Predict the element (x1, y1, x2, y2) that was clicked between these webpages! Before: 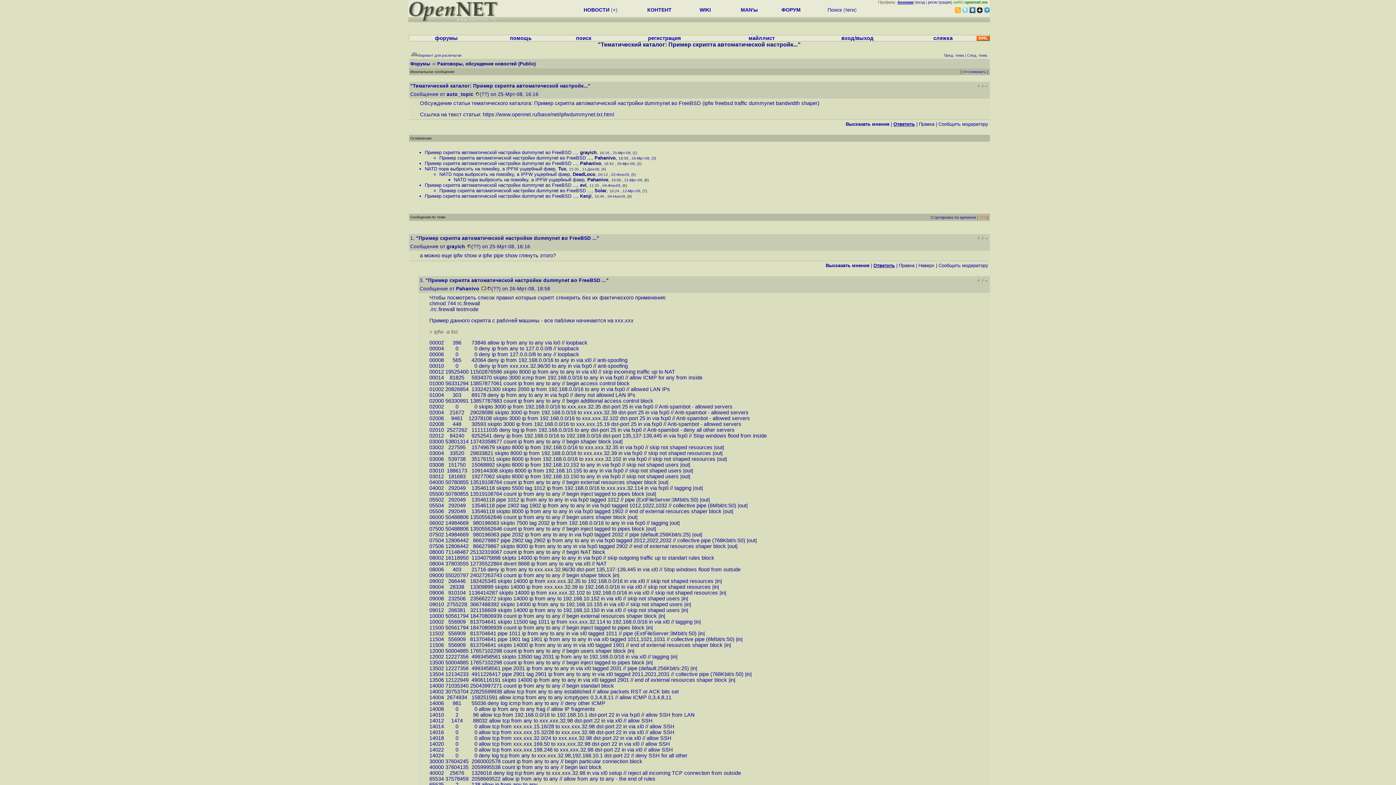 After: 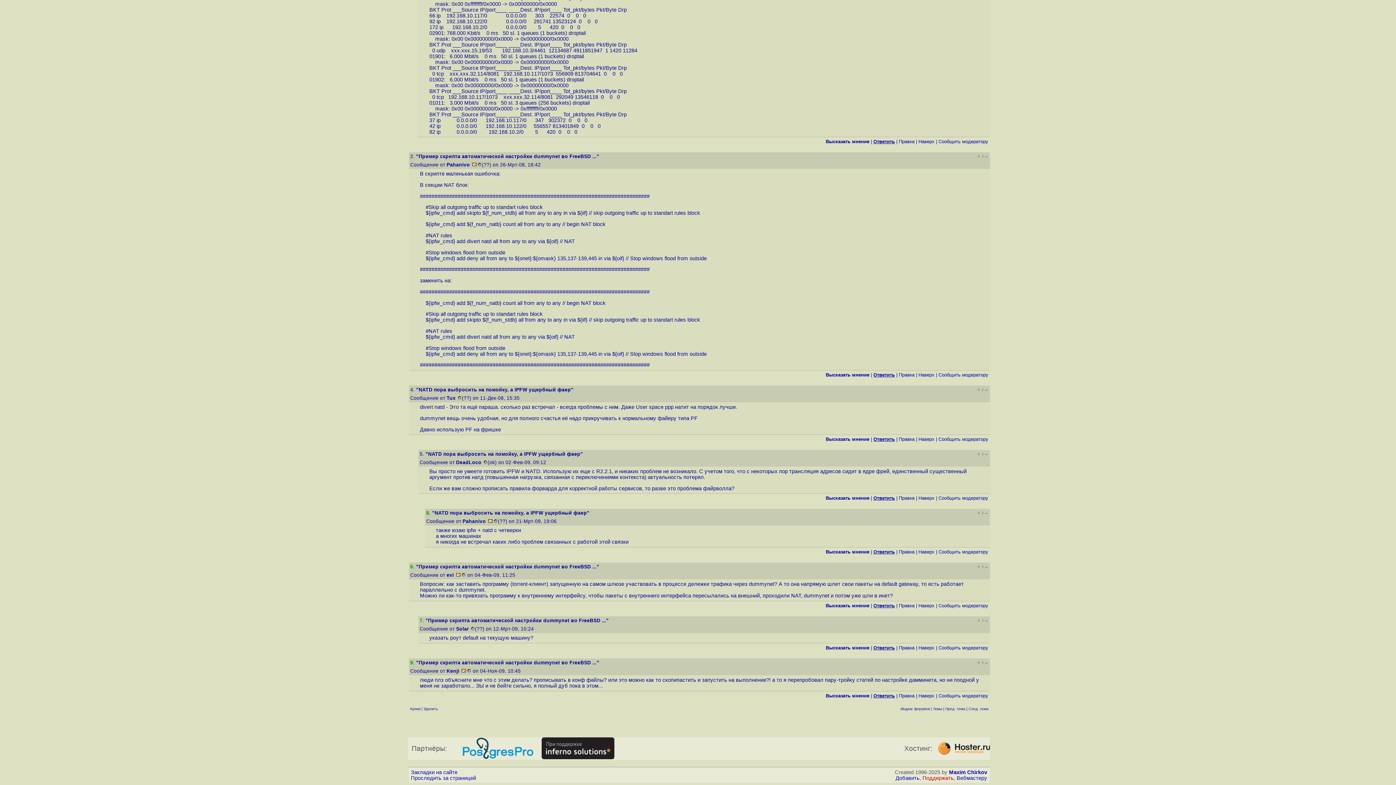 Action: label: NATD пора выбросить на помойку, а IPFW ущербный фаер bbox: (424, 166, 555, 171)